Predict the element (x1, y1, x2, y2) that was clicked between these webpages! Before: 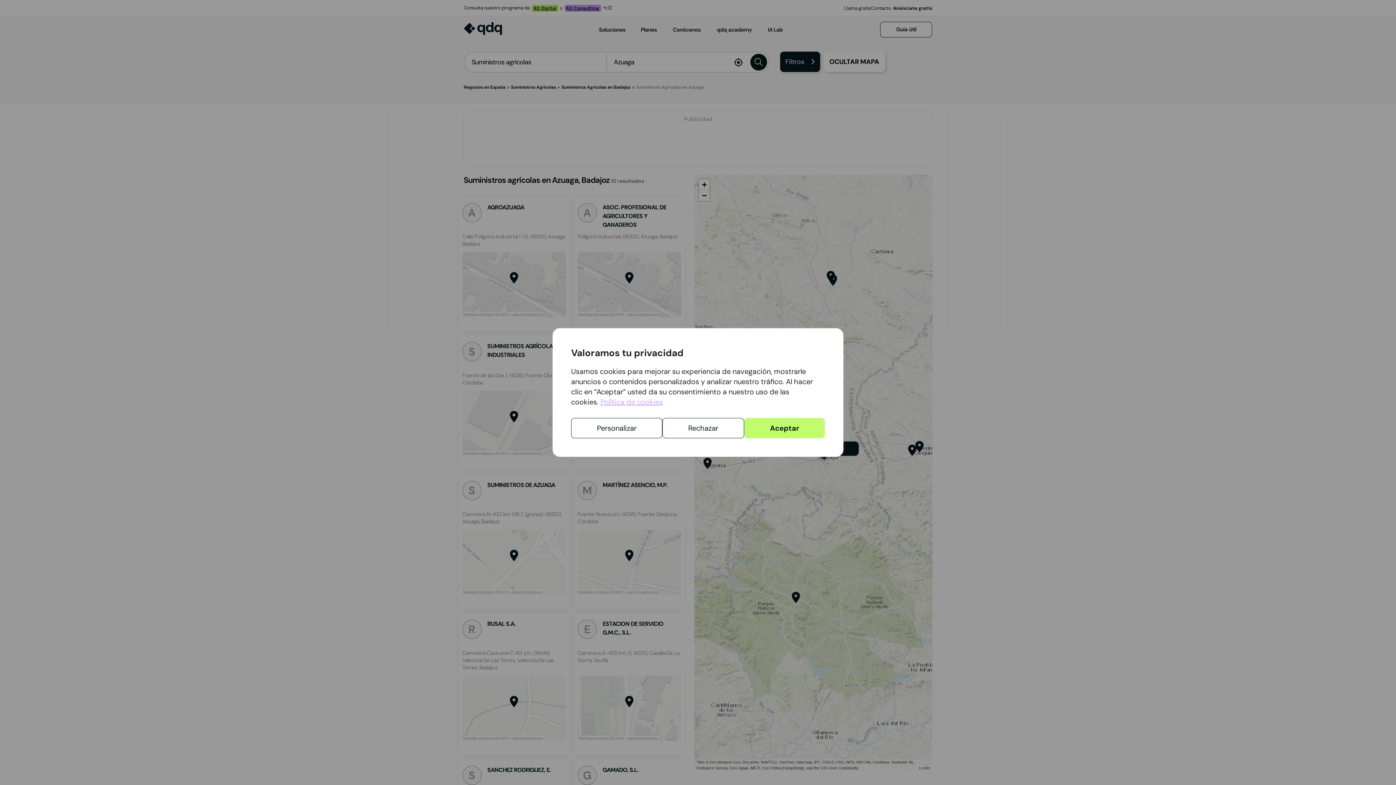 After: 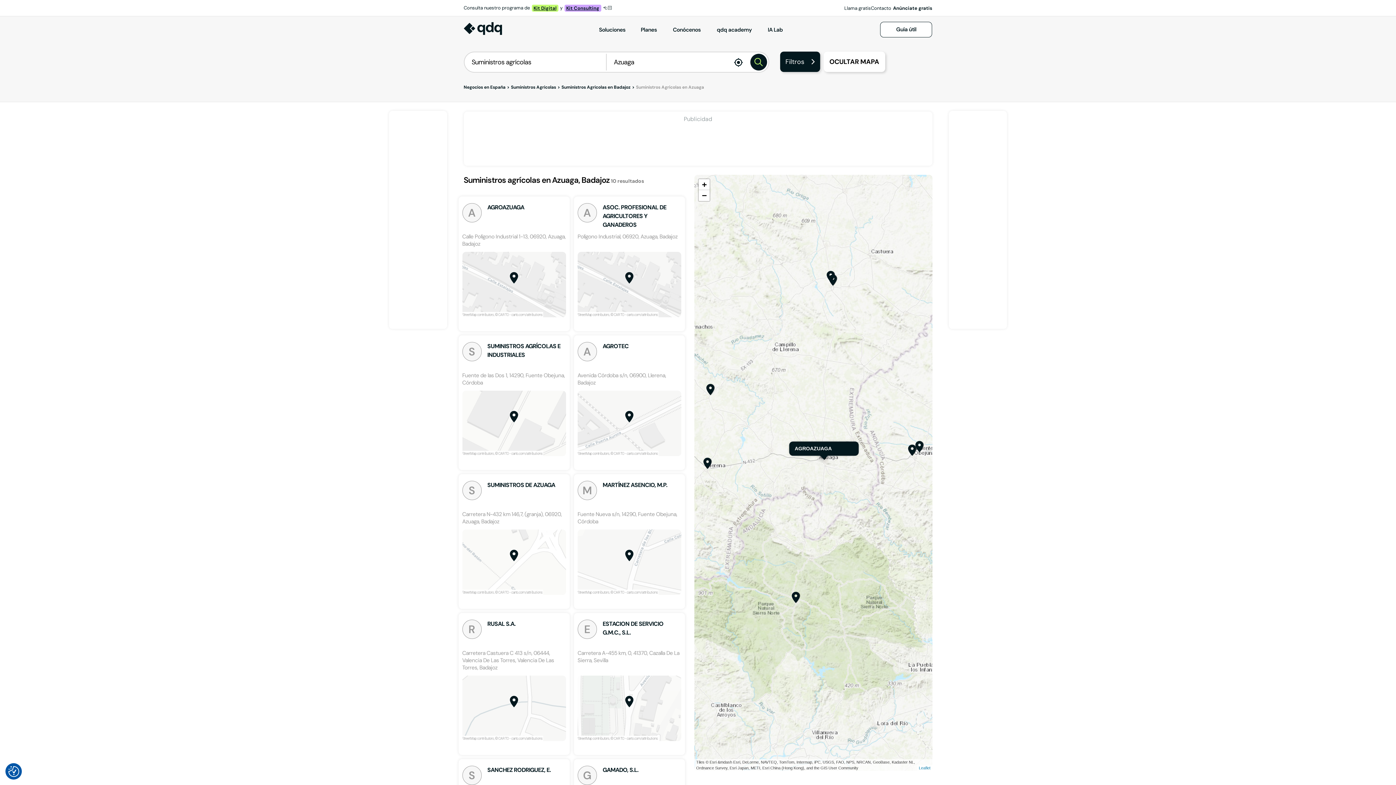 Action: label: Rechazar bbox: (662, 418, 744, 438)